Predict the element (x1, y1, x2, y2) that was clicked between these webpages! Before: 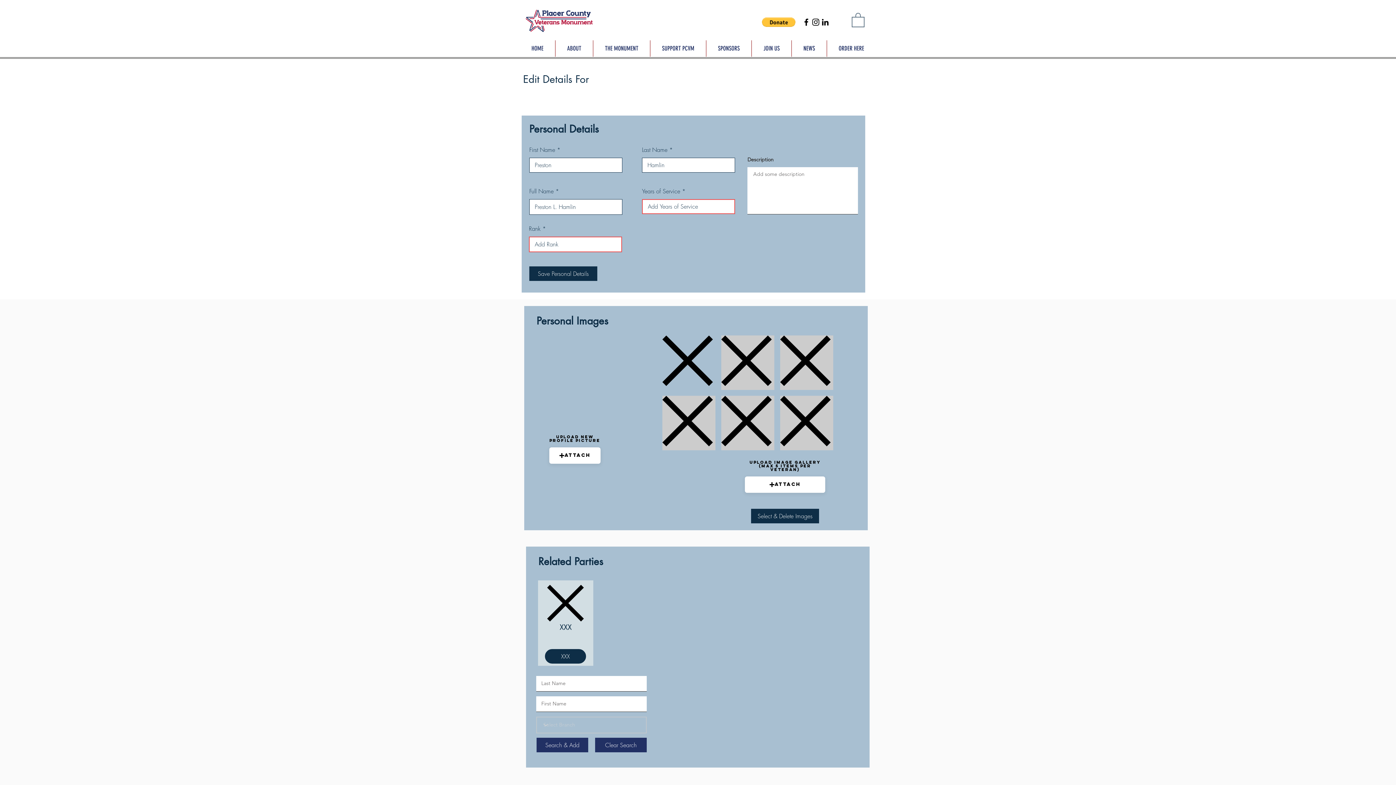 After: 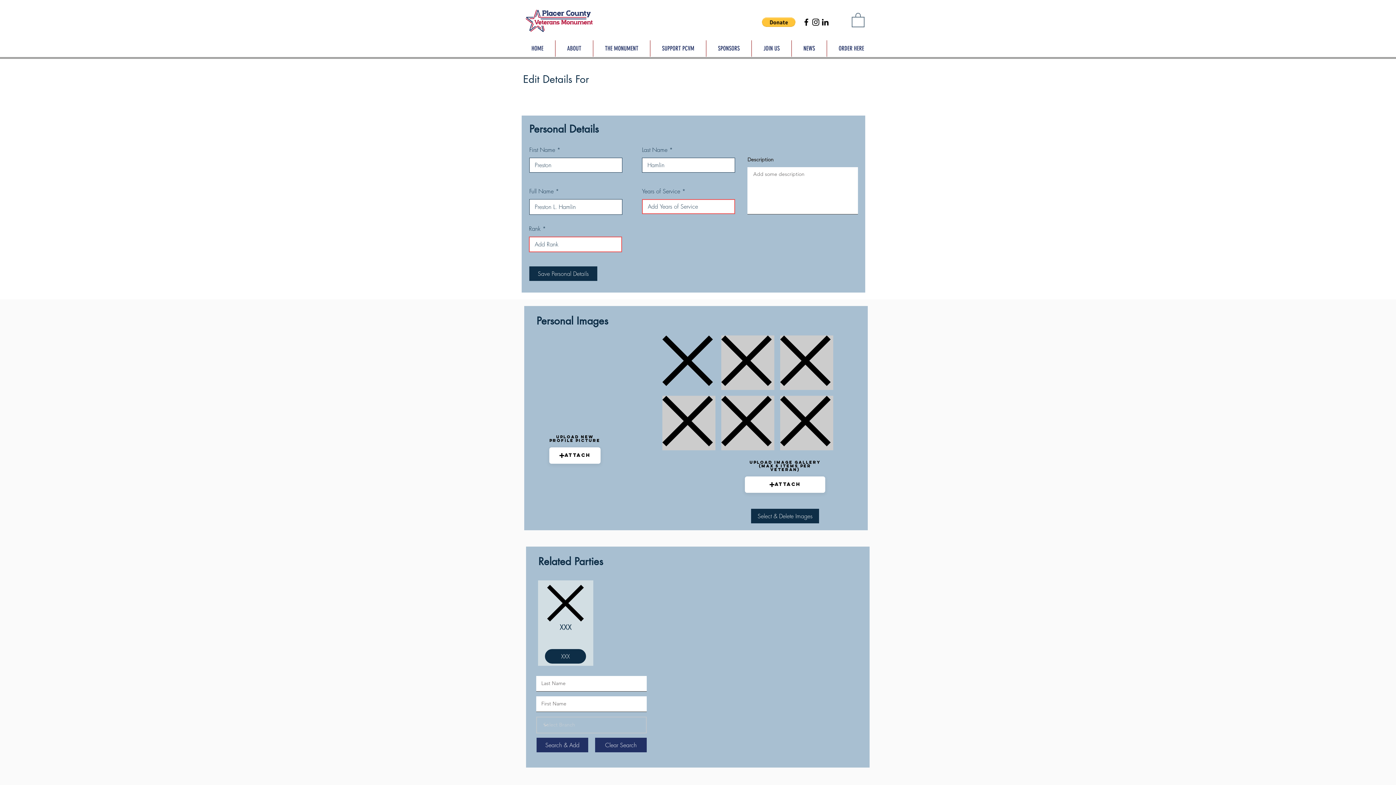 Action: bbox: (549, 447, 600, 463) label: Attach